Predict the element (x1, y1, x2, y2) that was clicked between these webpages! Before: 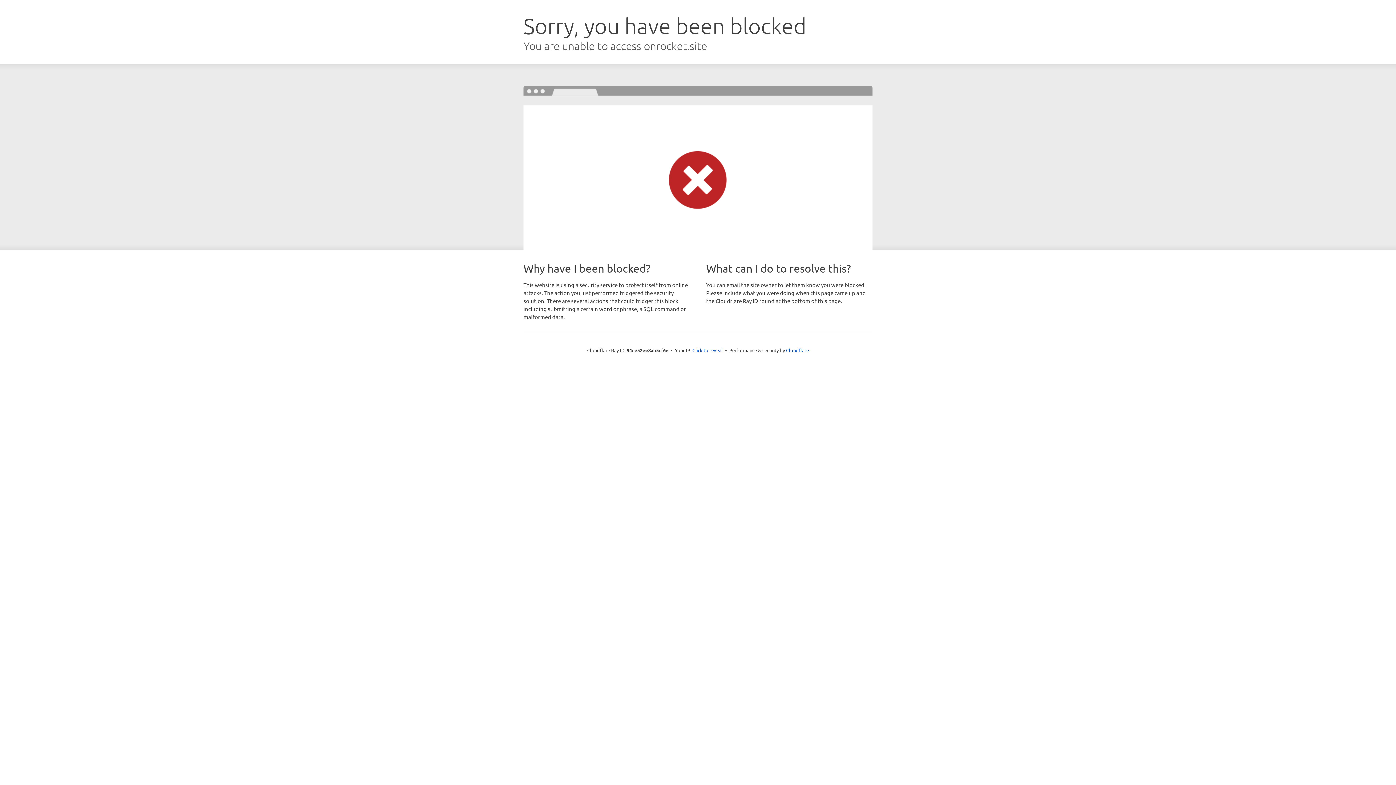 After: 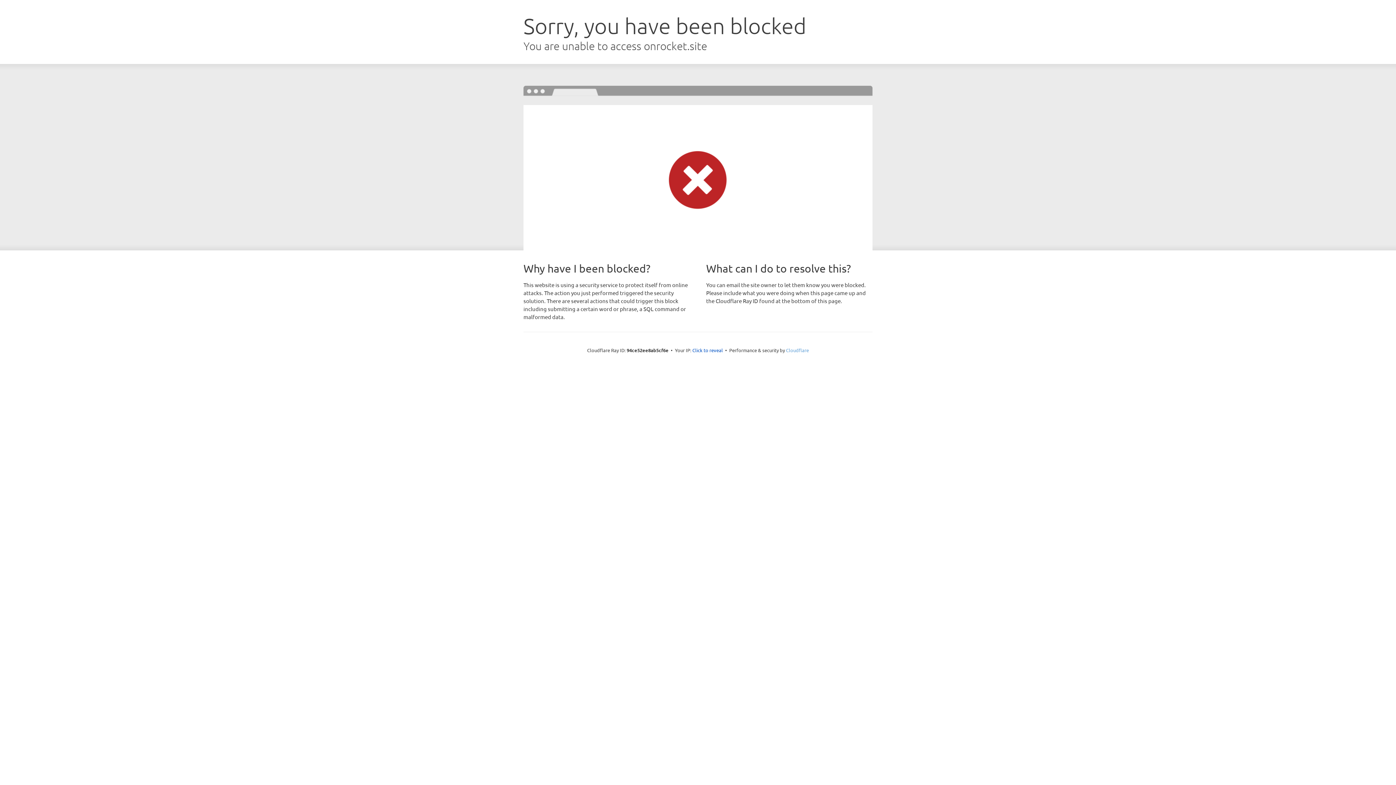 Action: label: Cloudflare bbox: (786, 347, 809, 353)